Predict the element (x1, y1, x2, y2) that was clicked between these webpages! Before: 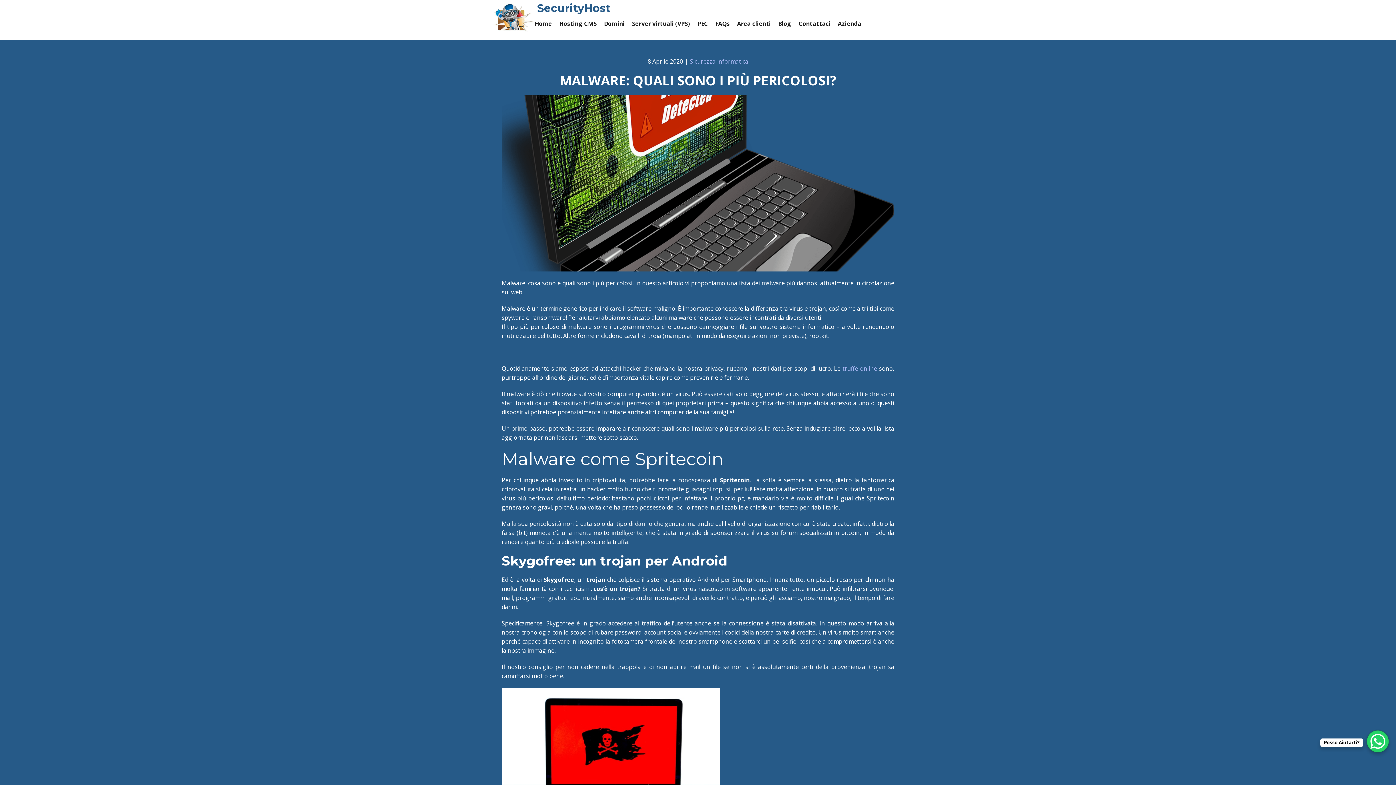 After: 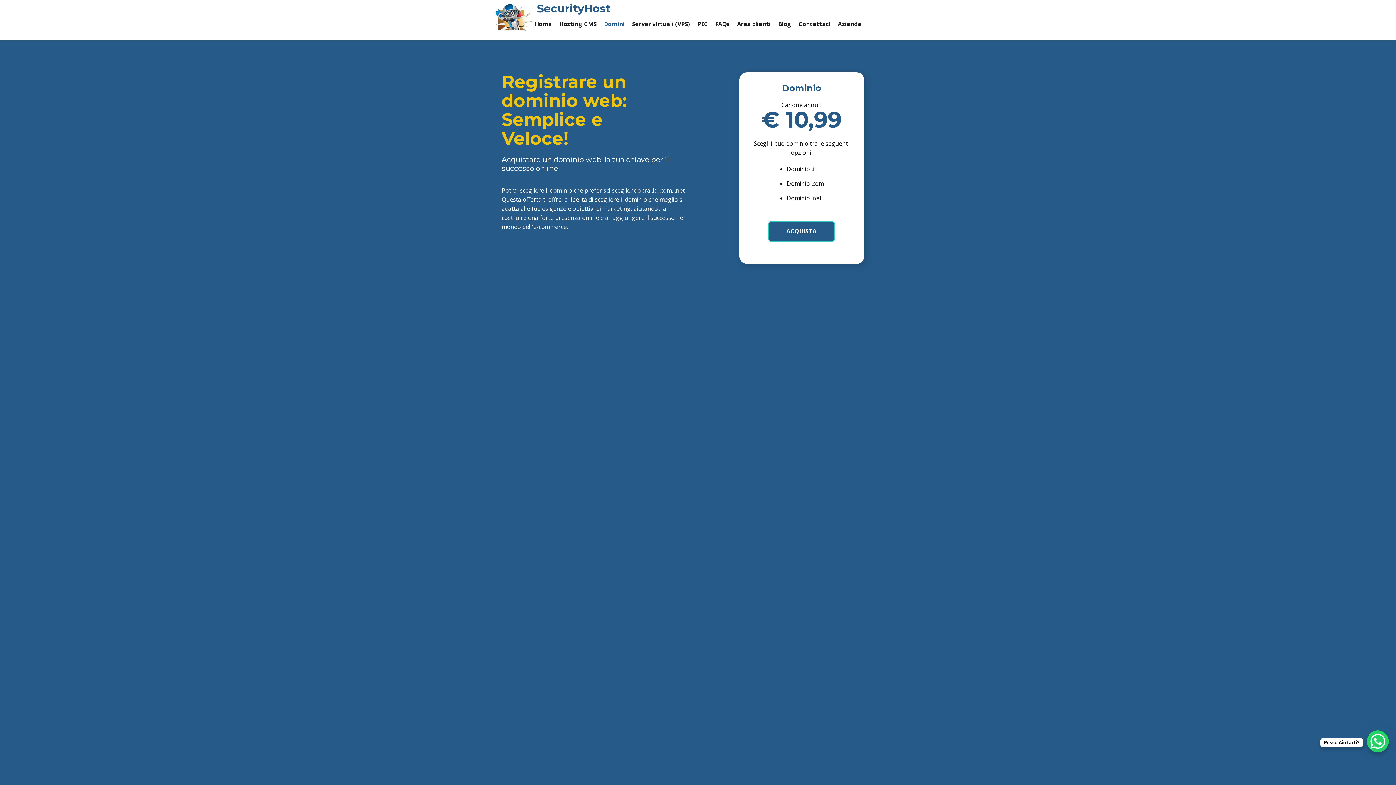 Action: bbox: (604, 17, 624, 30) label: Domini